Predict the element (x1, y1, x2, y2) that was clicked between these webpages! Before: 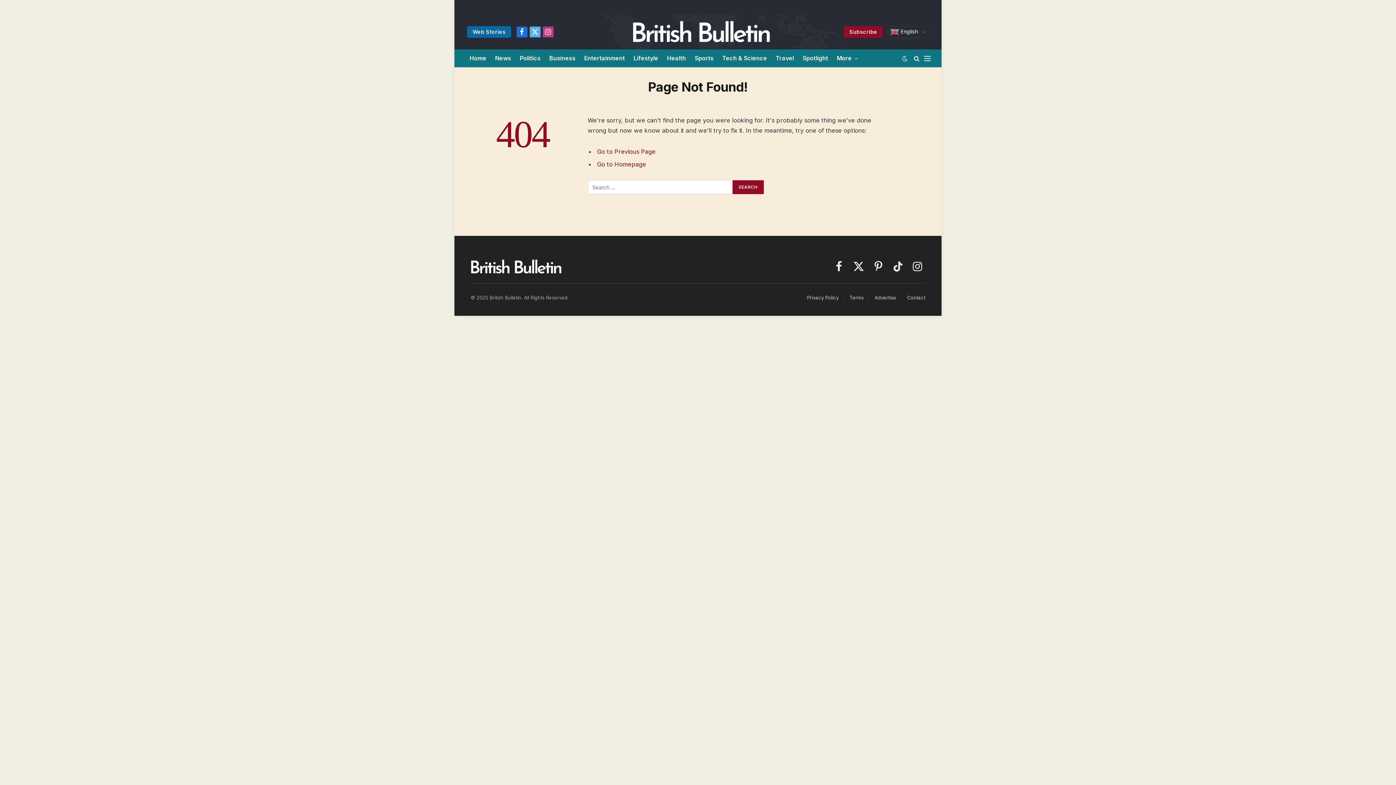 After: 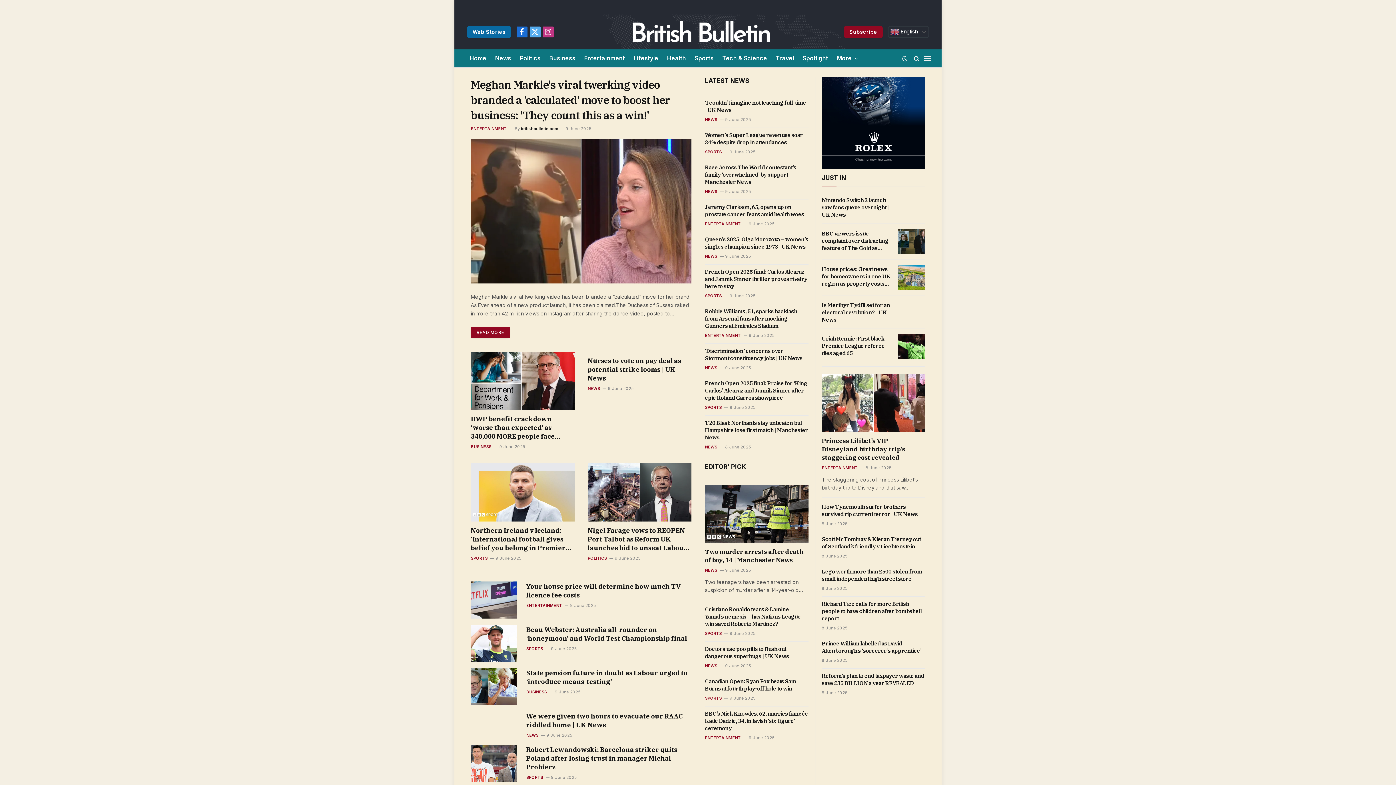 Action: label: Home bbox: (465, 49, 490, 67)